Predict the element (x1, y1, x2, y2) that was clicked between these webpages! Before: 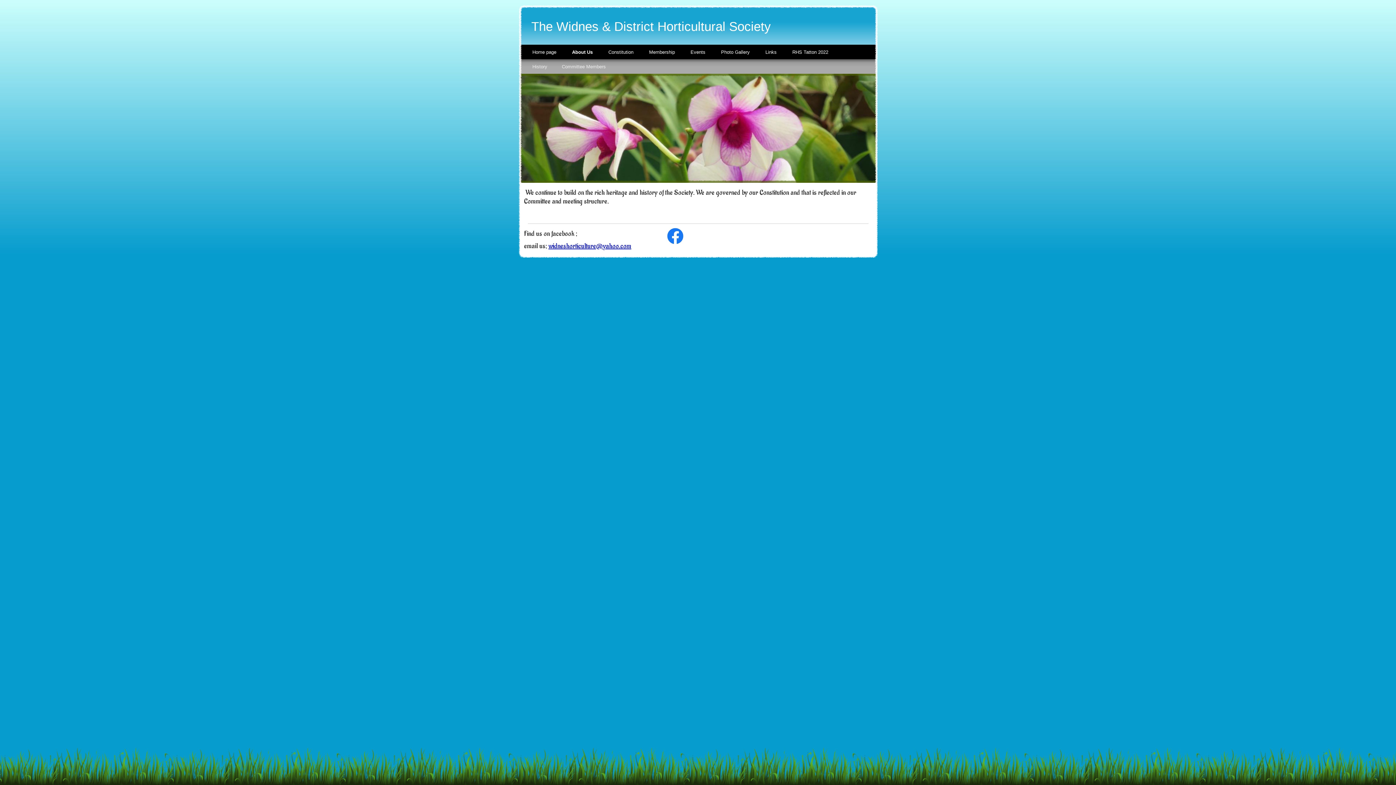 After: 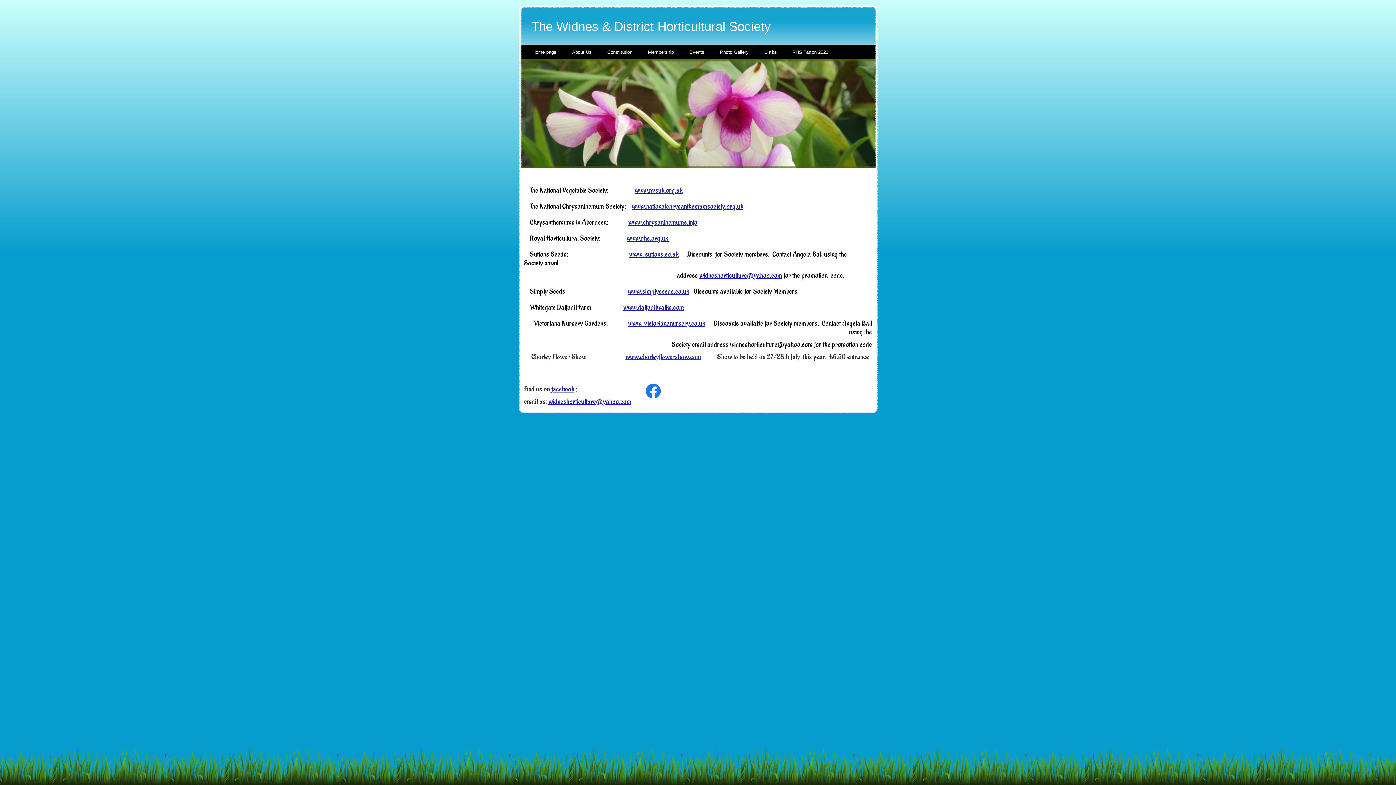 Action: bbox: (760, 44, 782, 59) label: Links